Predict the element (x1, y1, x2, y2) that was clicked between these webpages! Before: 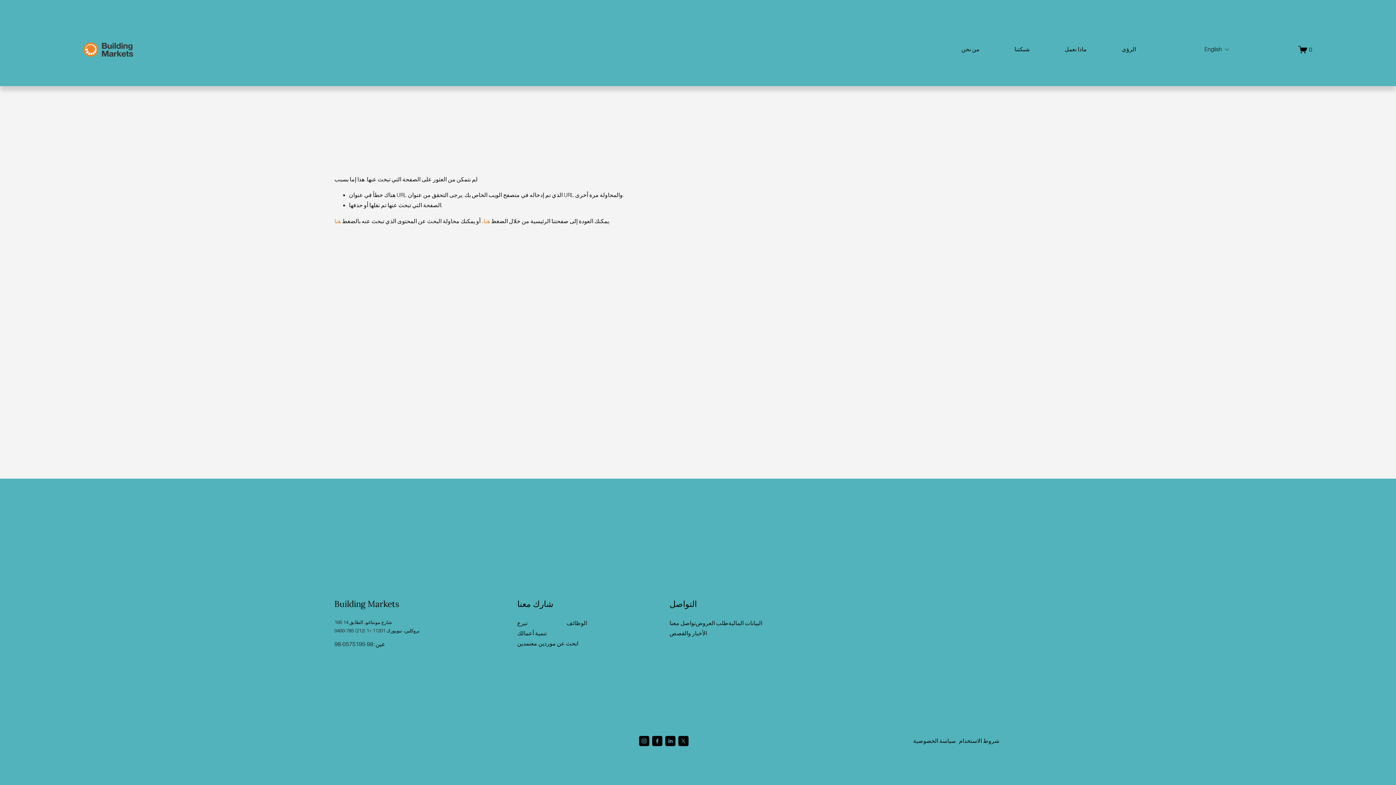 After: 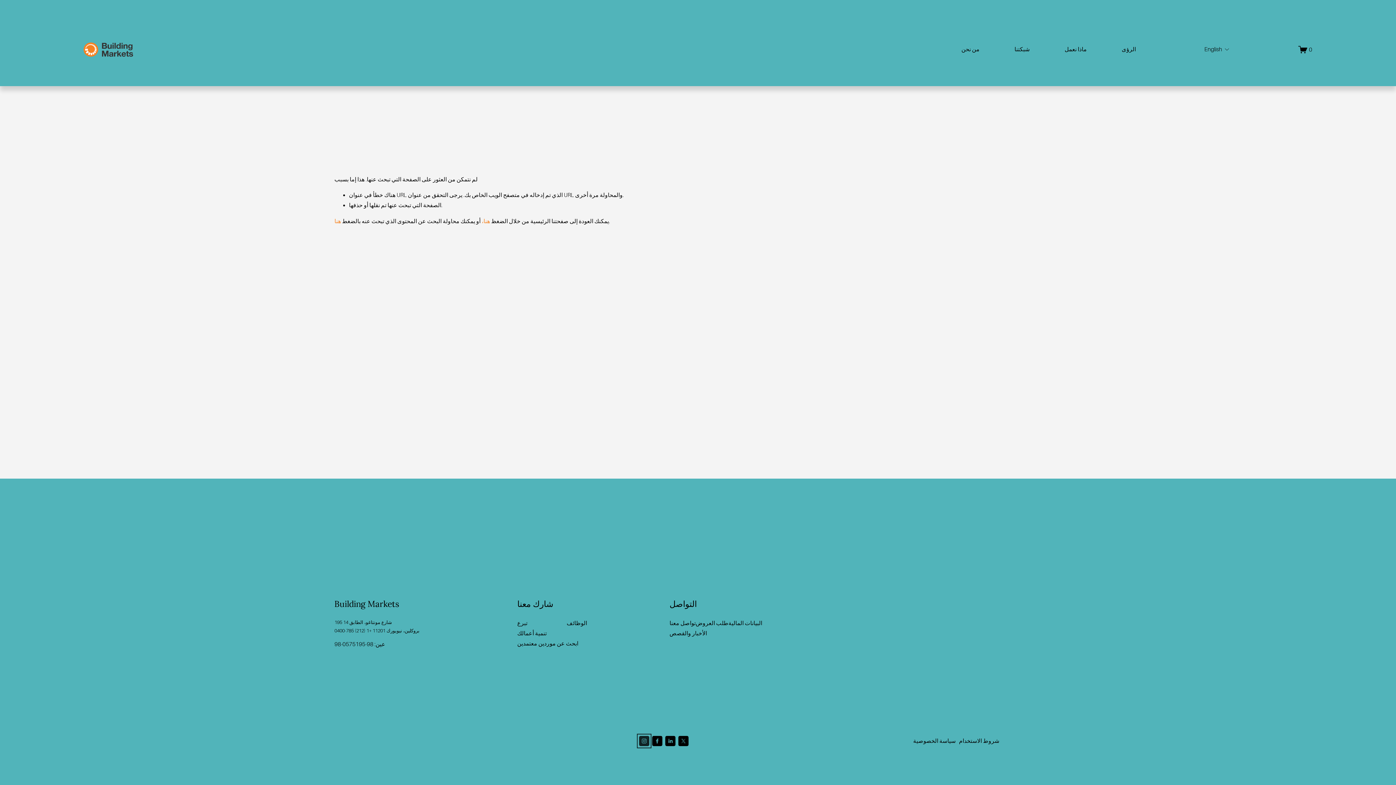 Action: label: Instagram bbox: (639, 736, 649, 746)